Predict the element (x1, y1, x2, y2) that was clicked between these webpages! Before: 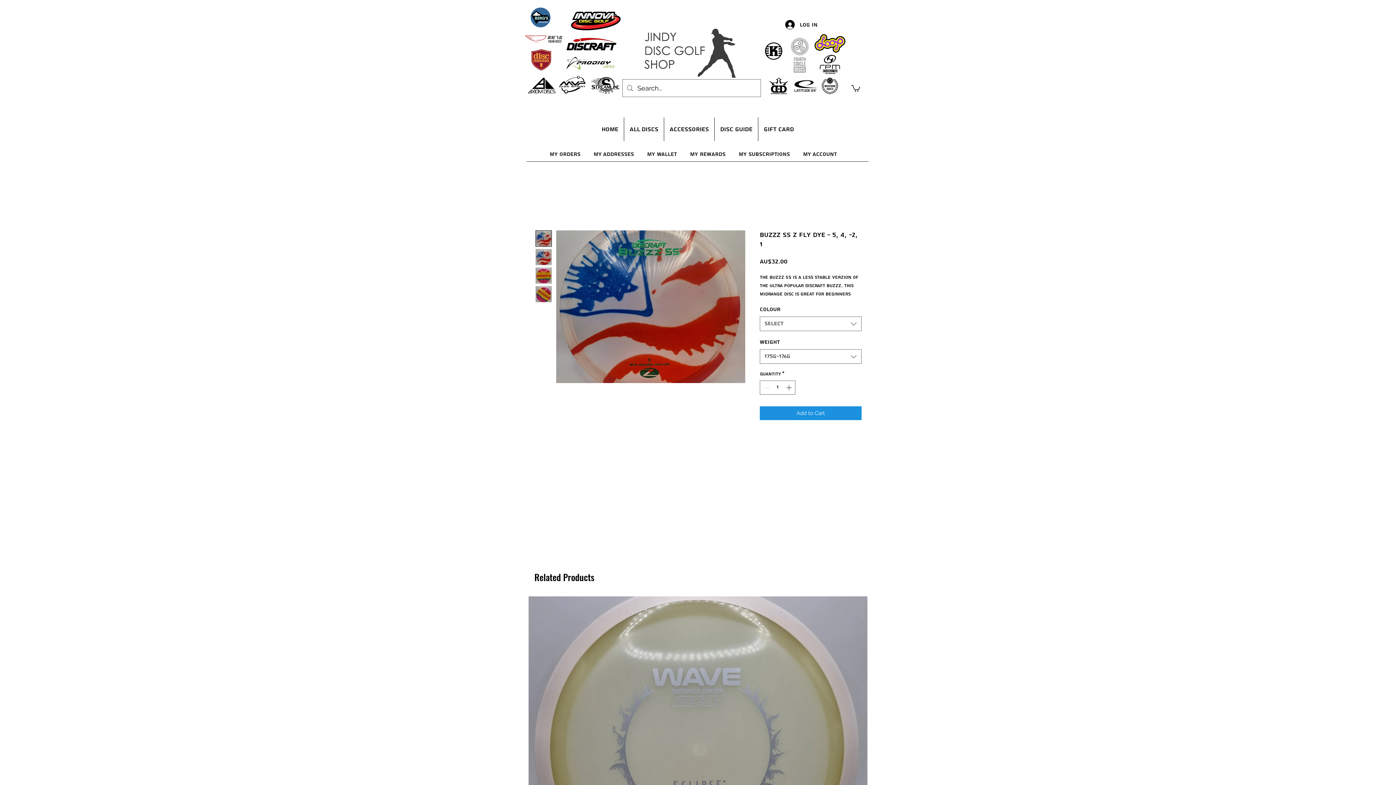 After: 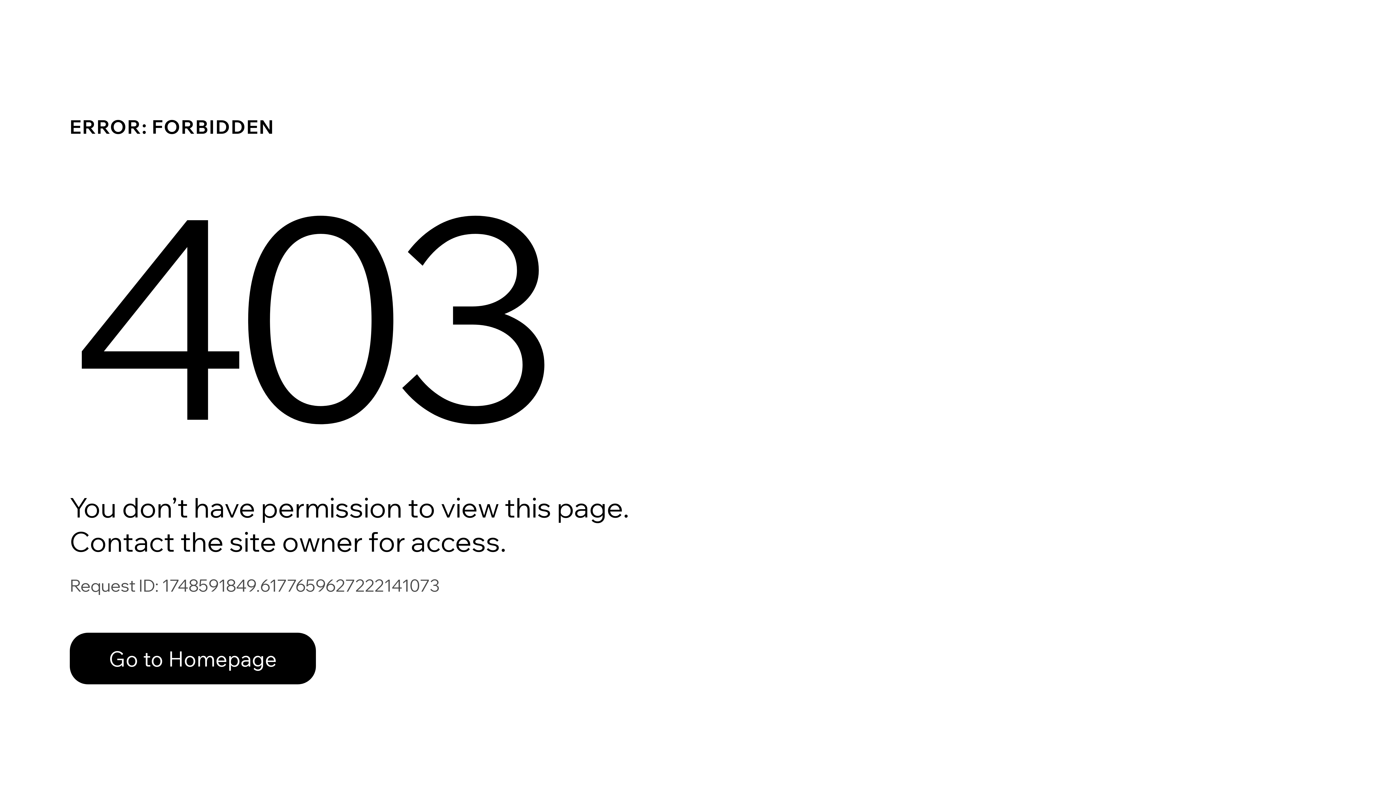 Action: label: My Orders bbox: (543, 144, 587, 158)